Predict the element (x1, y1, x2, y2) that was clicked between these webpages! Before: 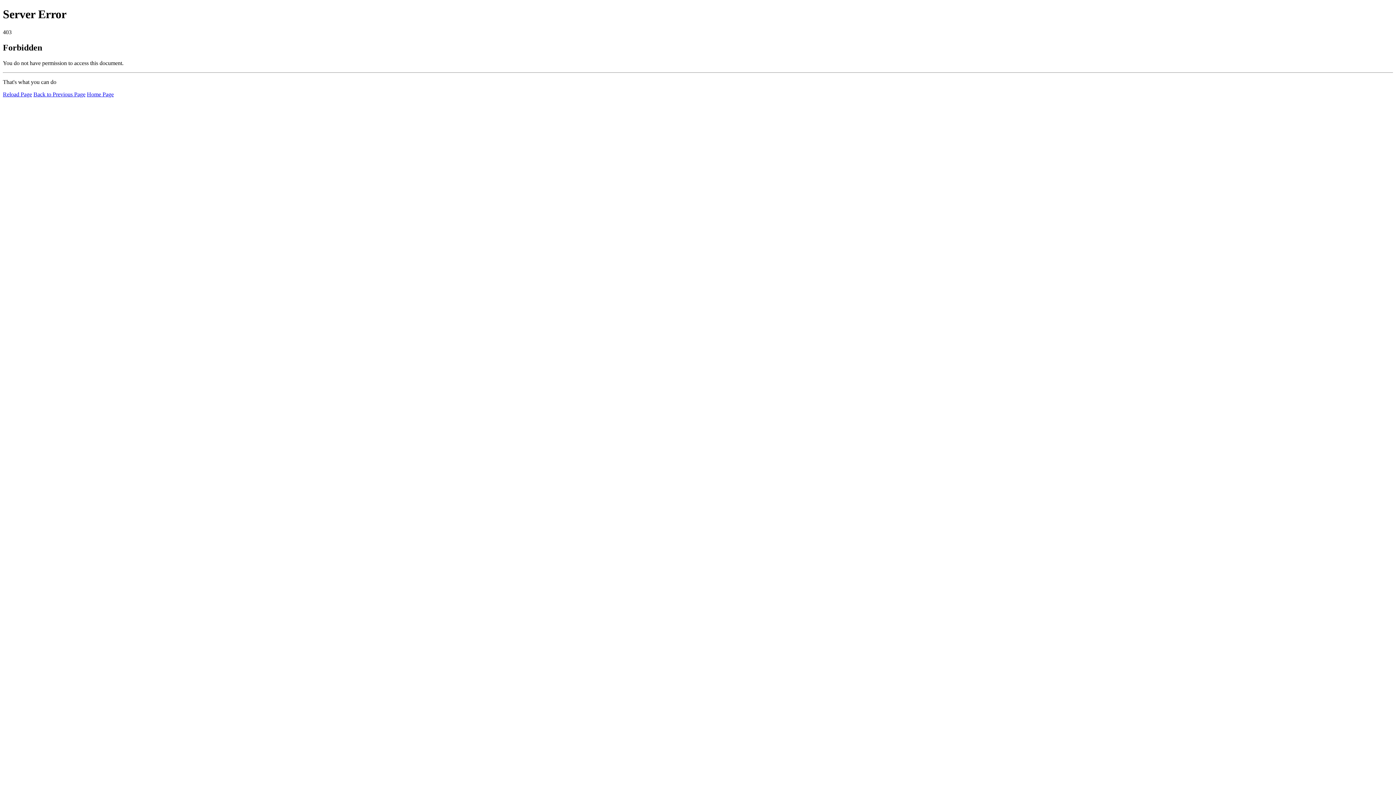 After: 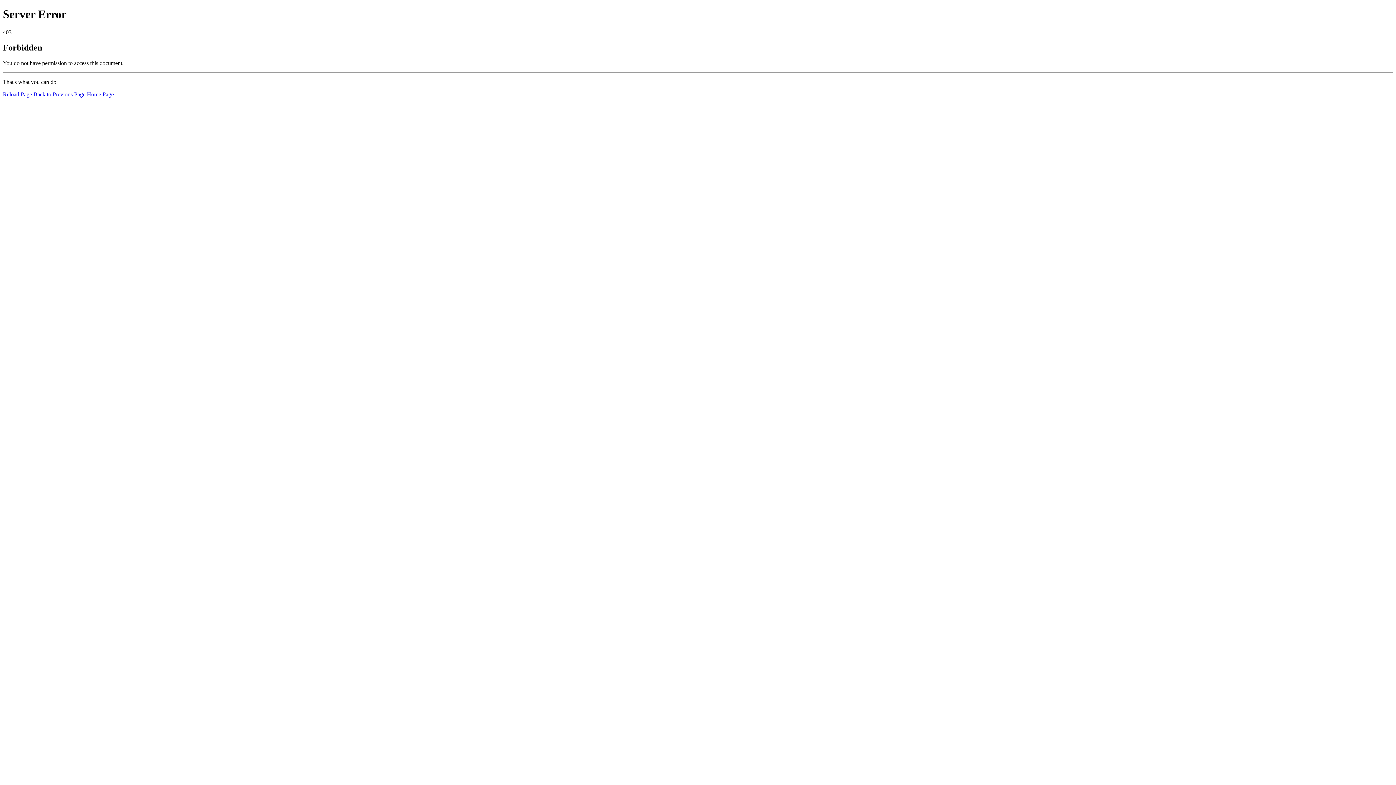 Action: bbox: (2, 91, 32, 97) label: Reload Page